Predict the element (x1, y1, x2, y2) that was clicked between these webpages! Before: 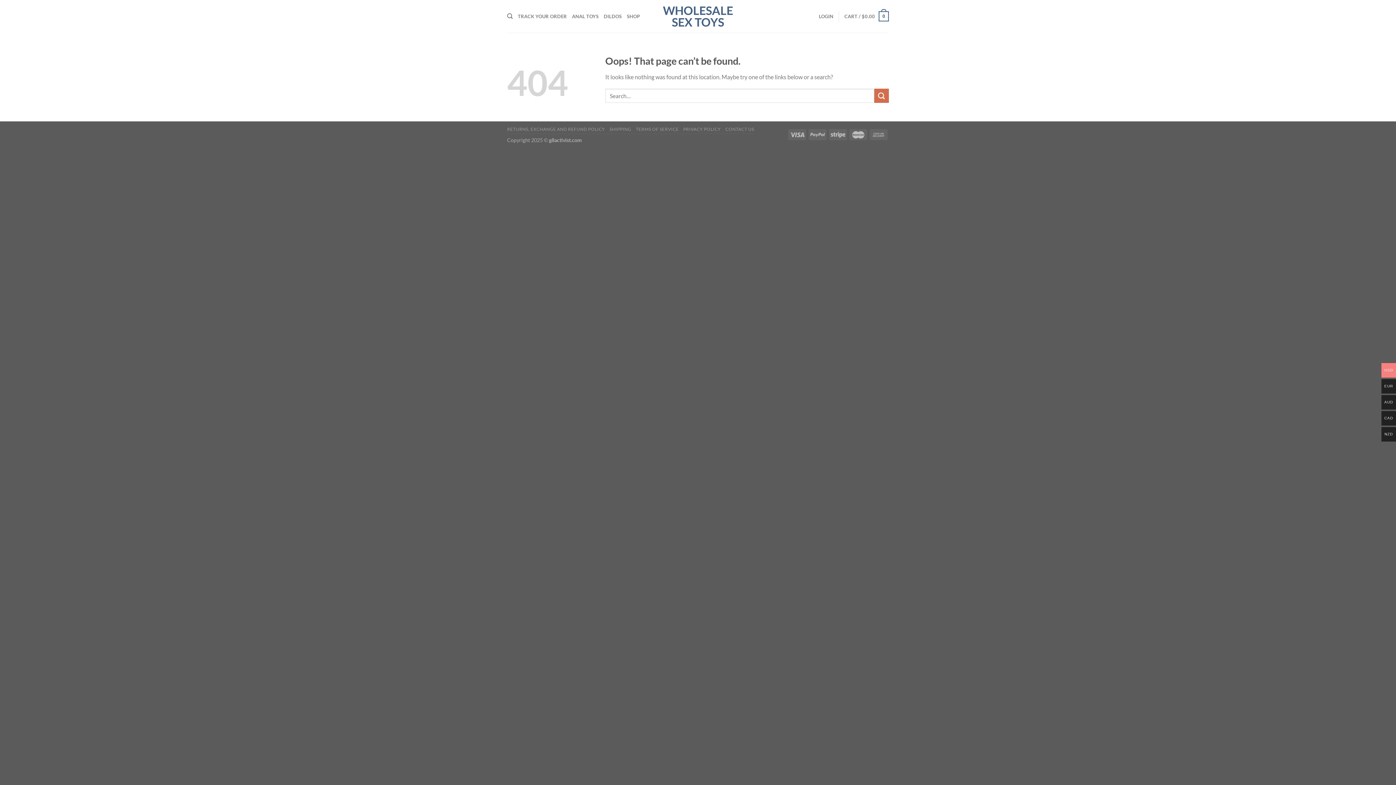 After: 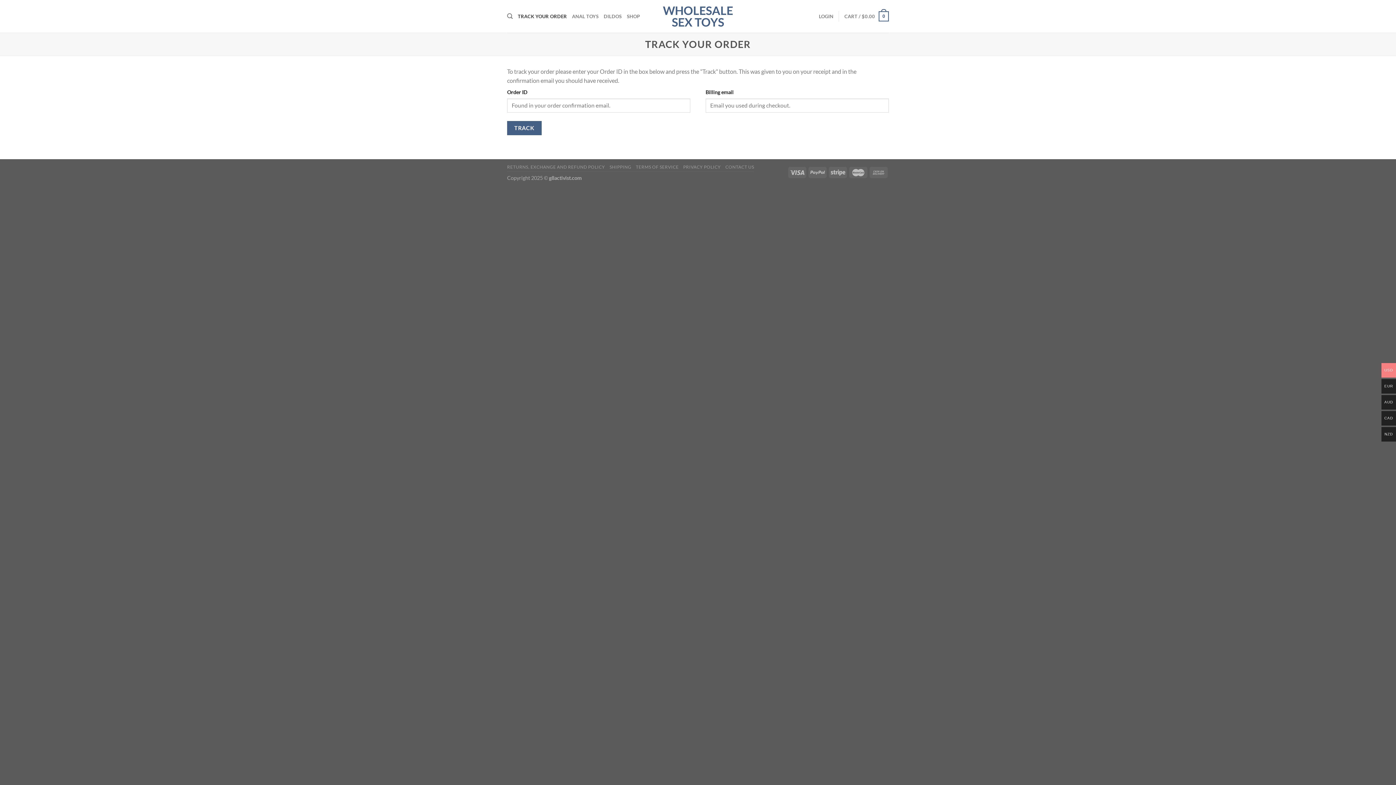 Action: bbox: (517, 9, 567, 23) label: TRACK YOUR ORDER